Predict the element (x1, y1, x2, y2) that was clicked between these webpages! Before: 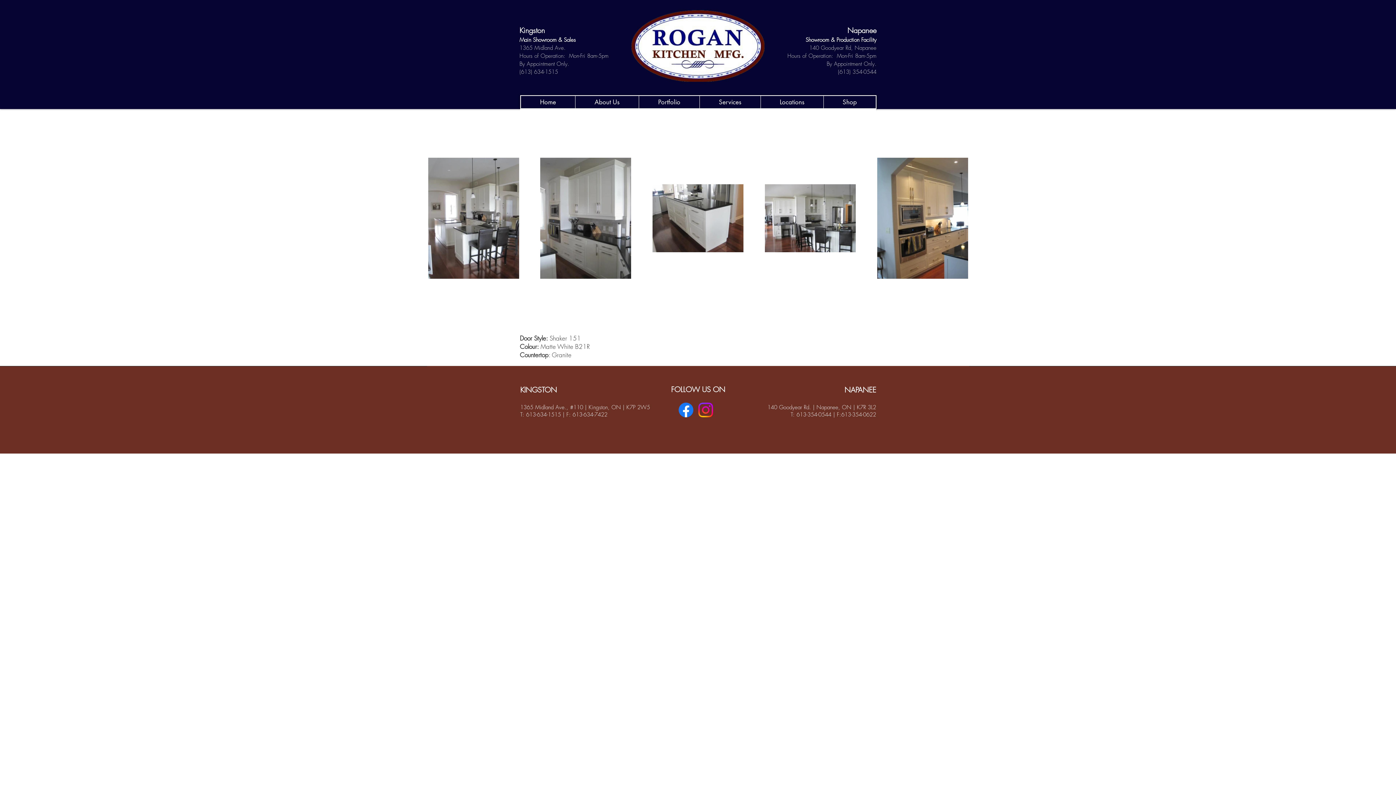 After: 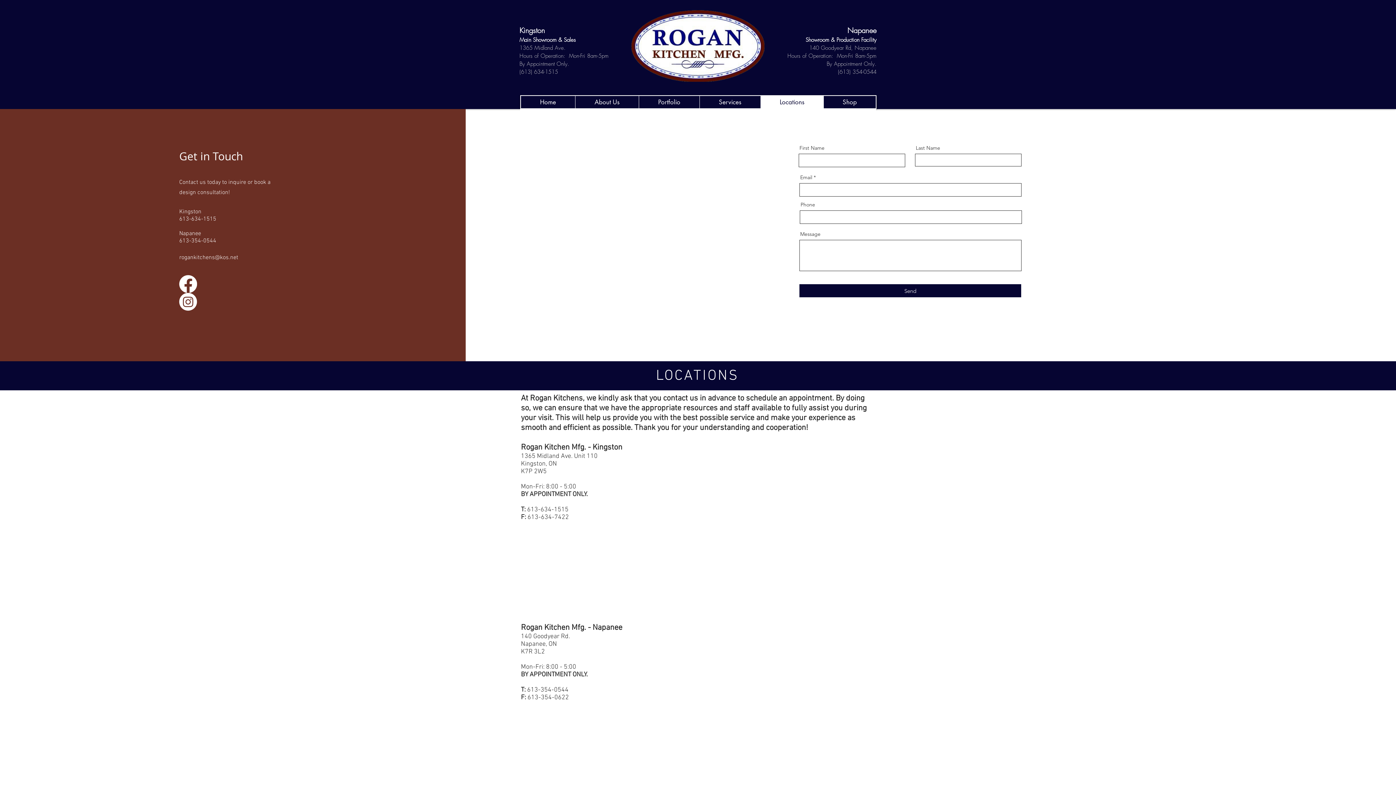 Action: label: Locations bbox: (760, 96, 823, 108)